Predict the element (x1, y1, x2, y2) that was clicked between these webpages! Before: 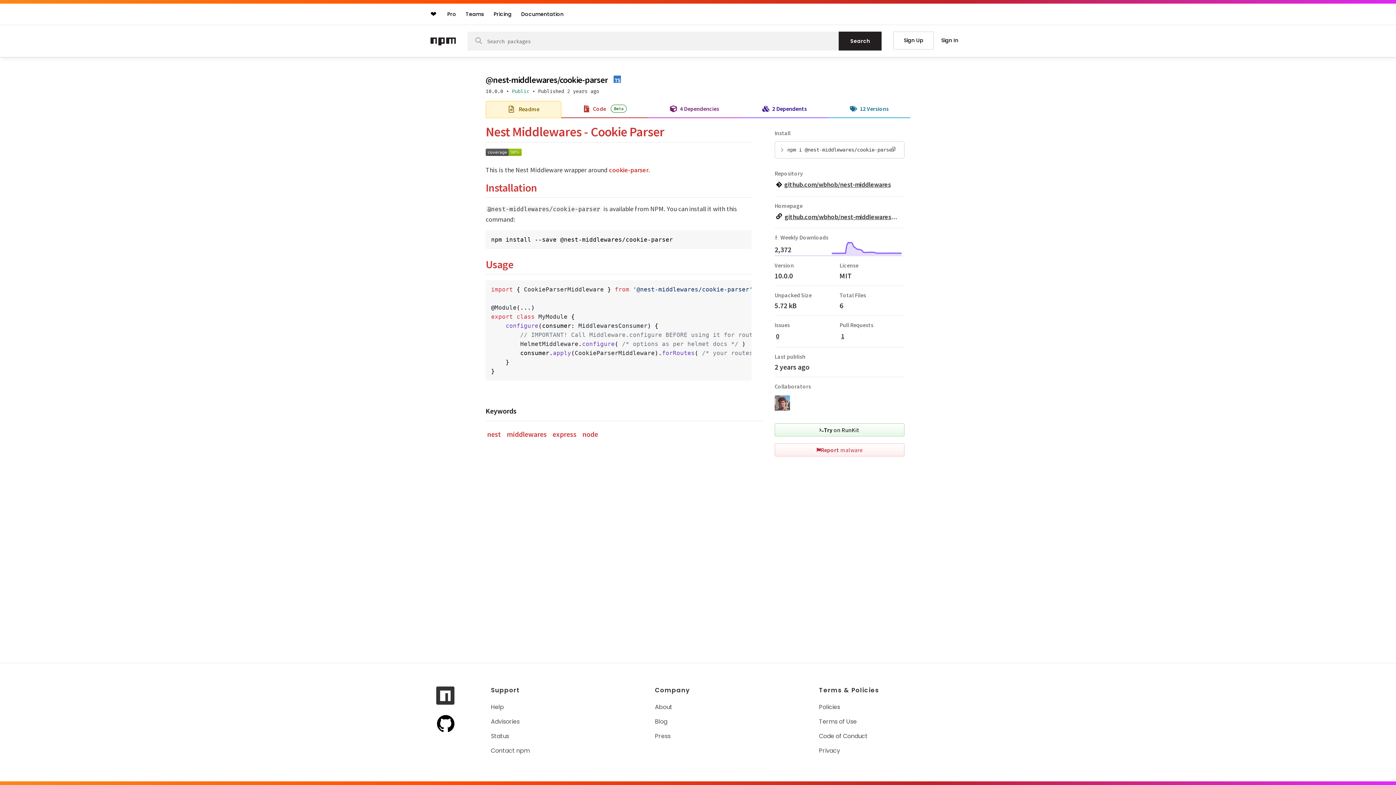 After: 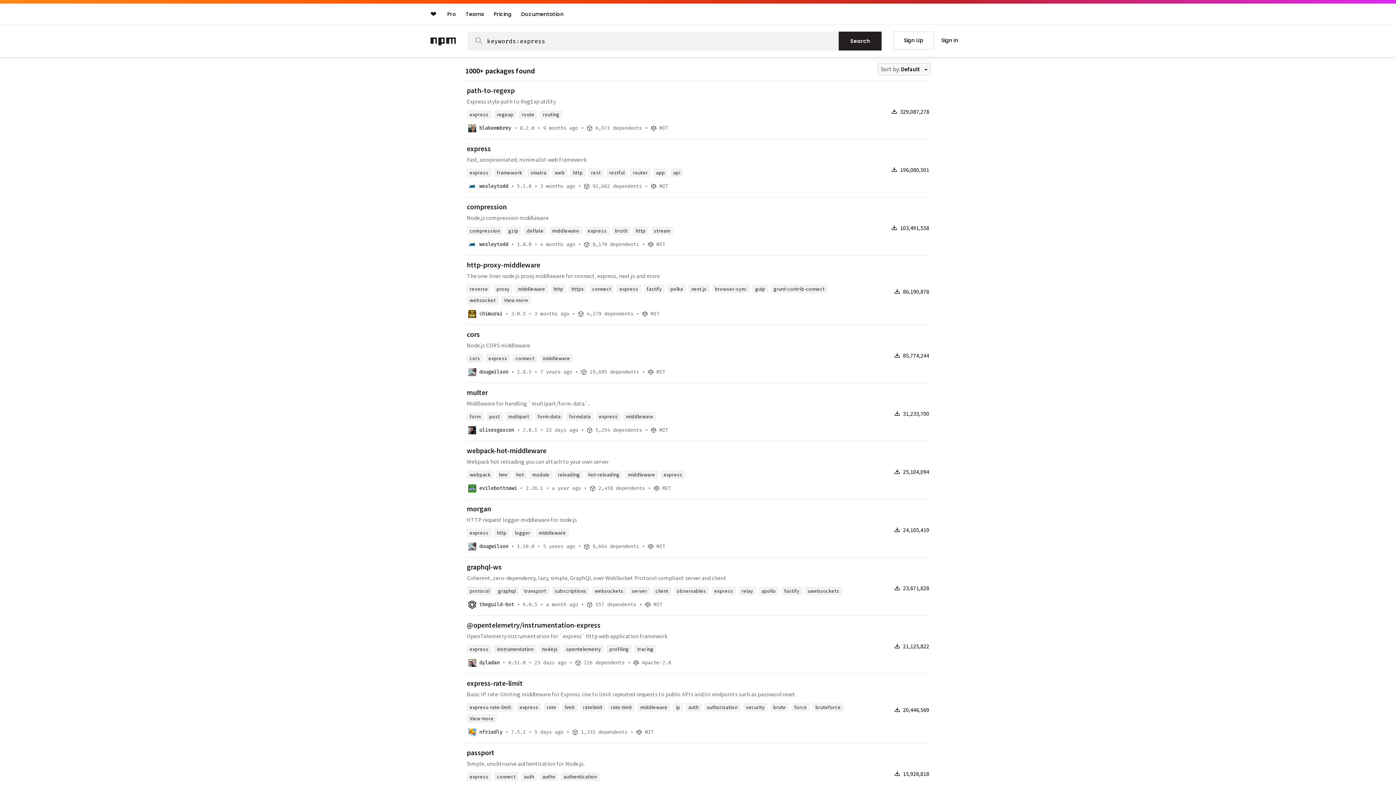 Action: bbox: (552, 428, 576, 440) label: express